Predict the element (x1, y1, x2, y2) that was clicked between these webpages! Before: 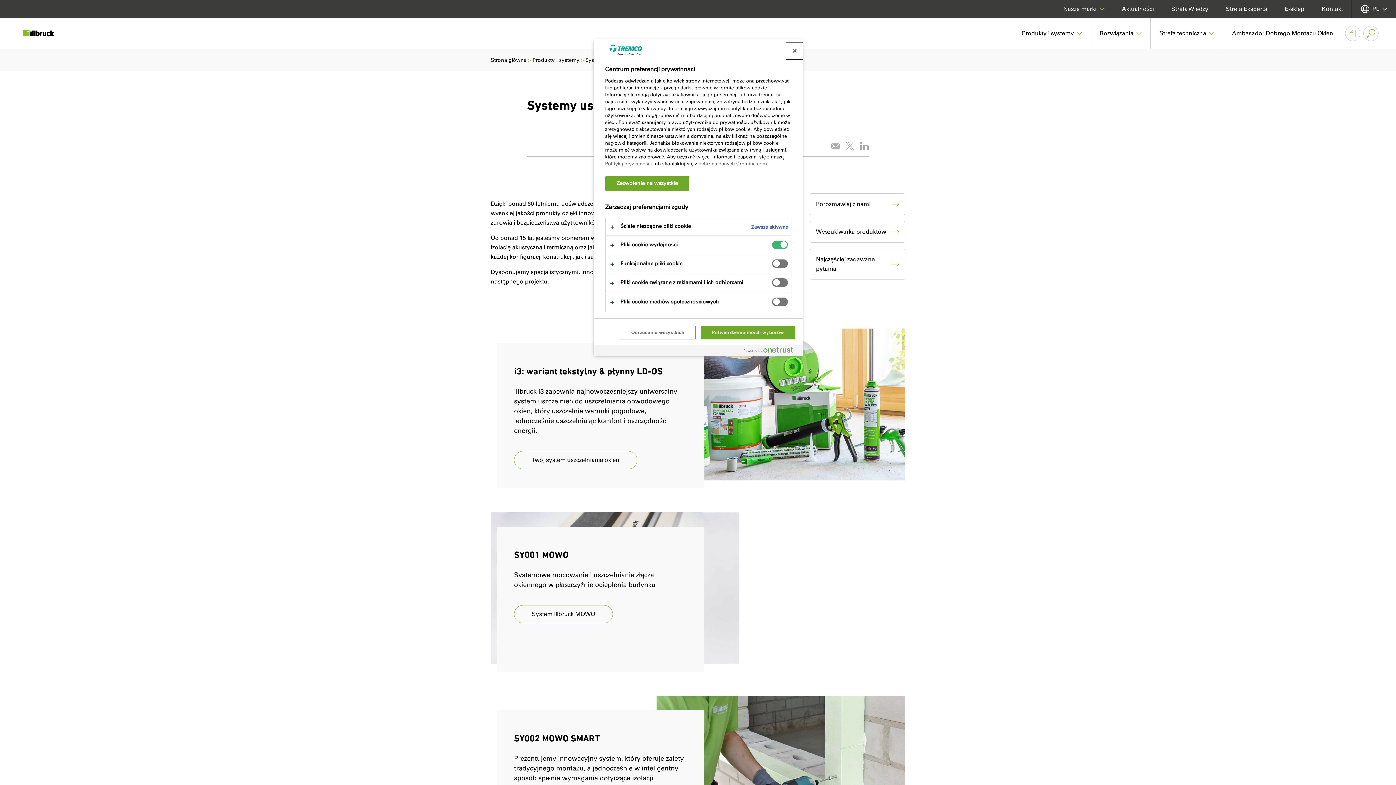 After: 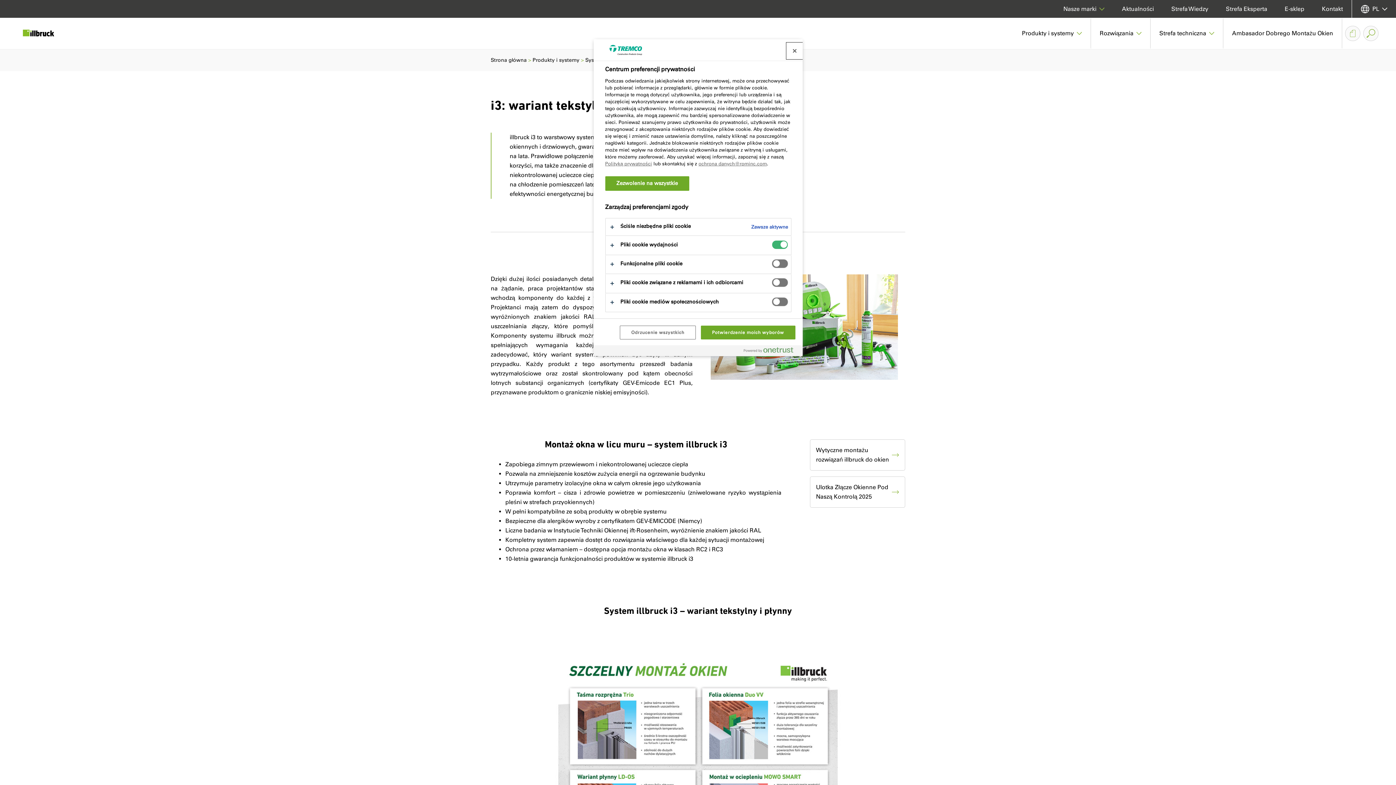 Action: bbox: (514, 451, 637, 469) label: Twój system uszczelniania okien